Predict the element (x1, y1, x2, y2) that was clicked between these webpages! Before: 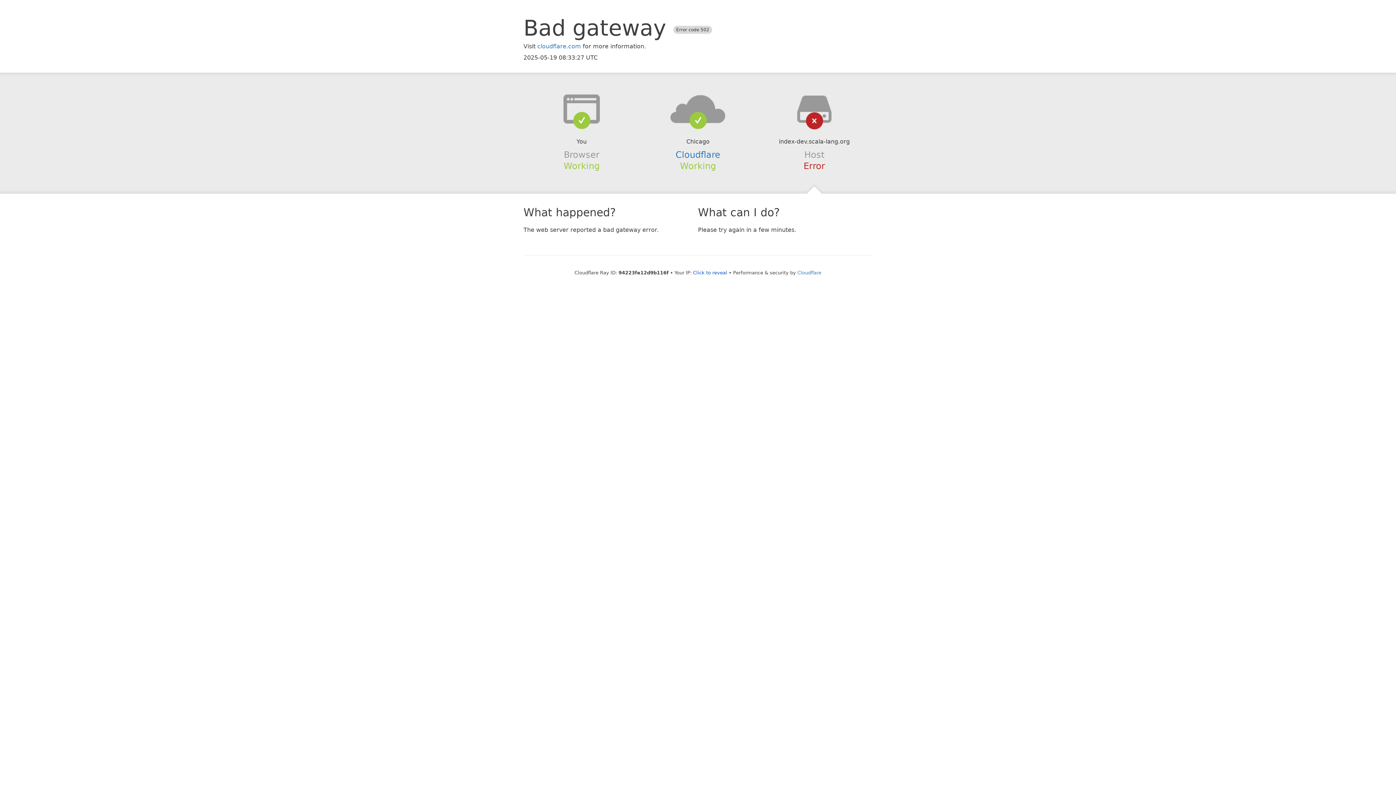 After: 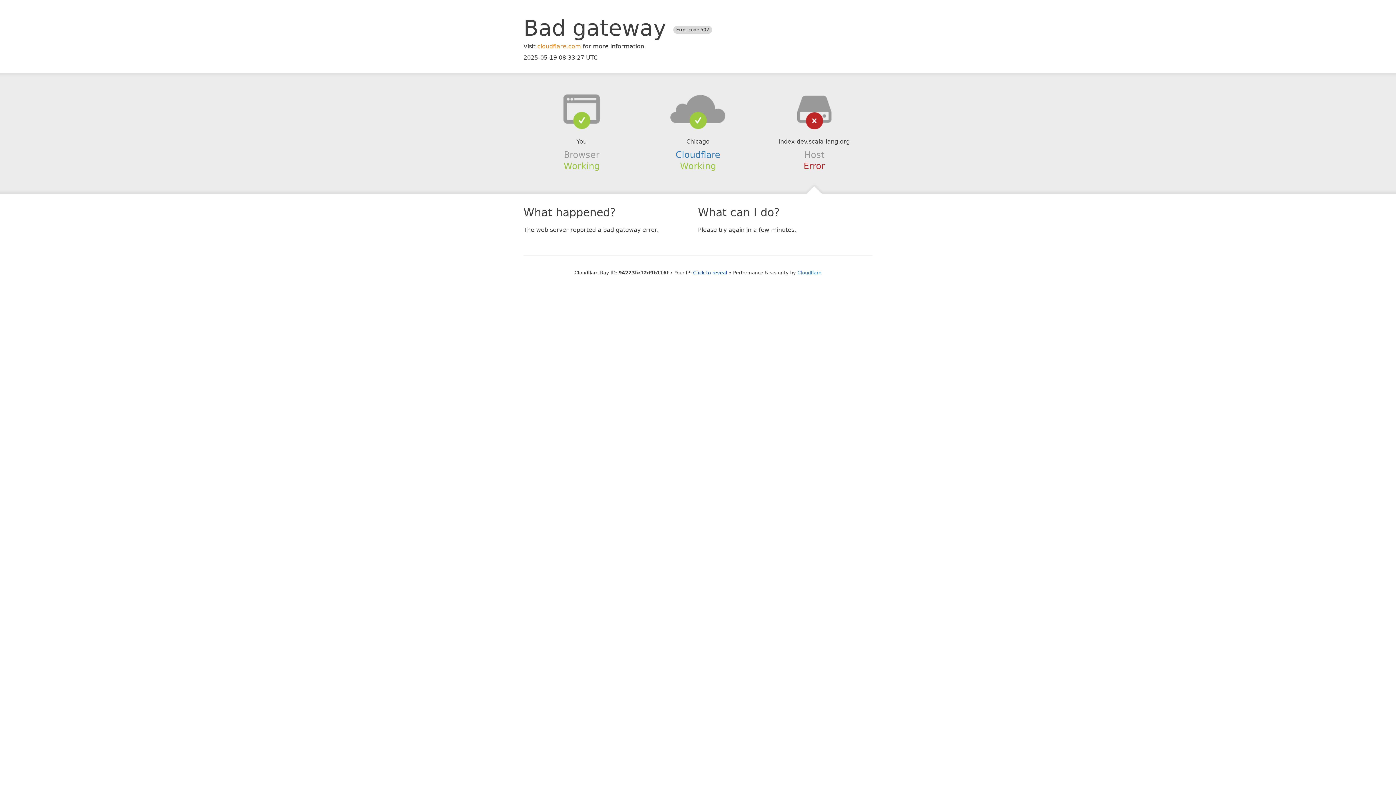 Action: bbox: (537, 42, 581, 49) label: cloudflare.com